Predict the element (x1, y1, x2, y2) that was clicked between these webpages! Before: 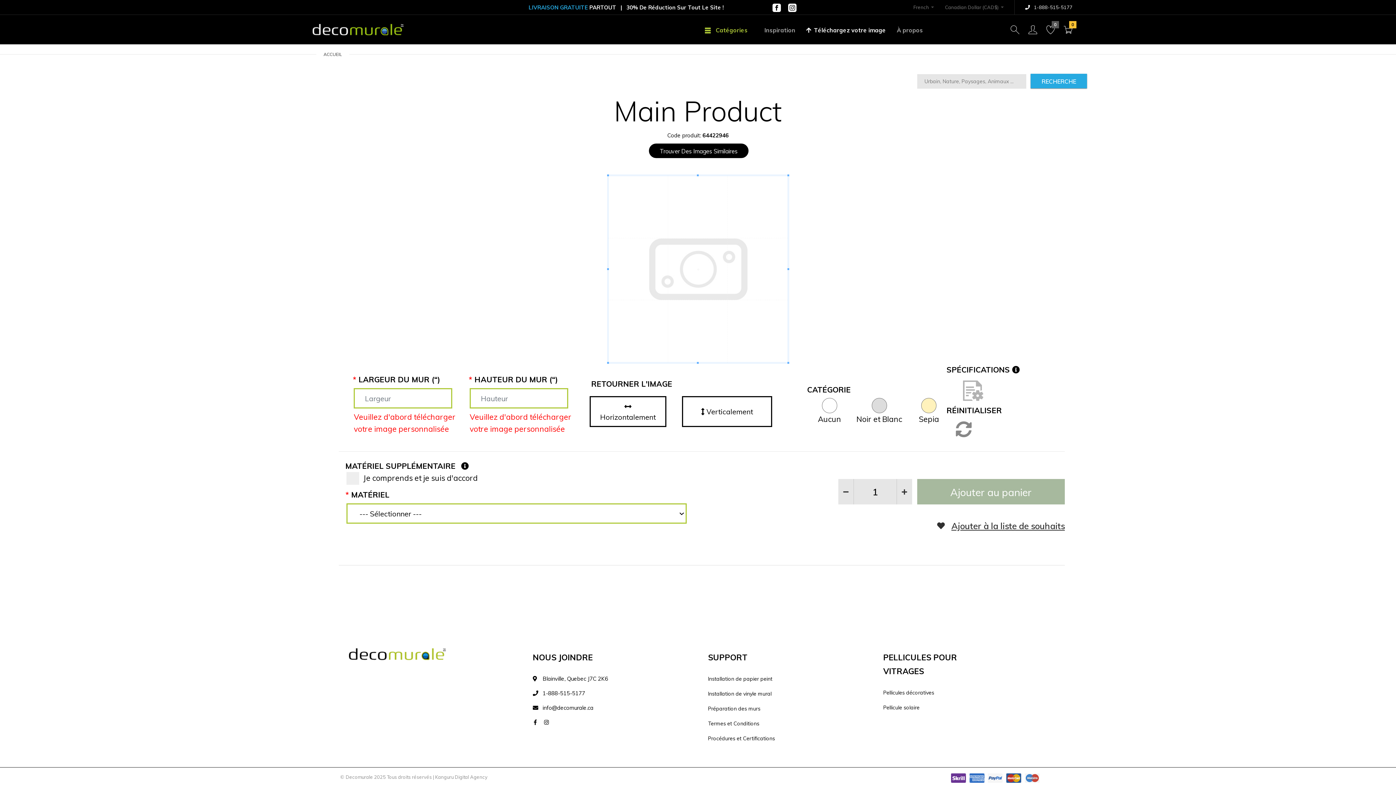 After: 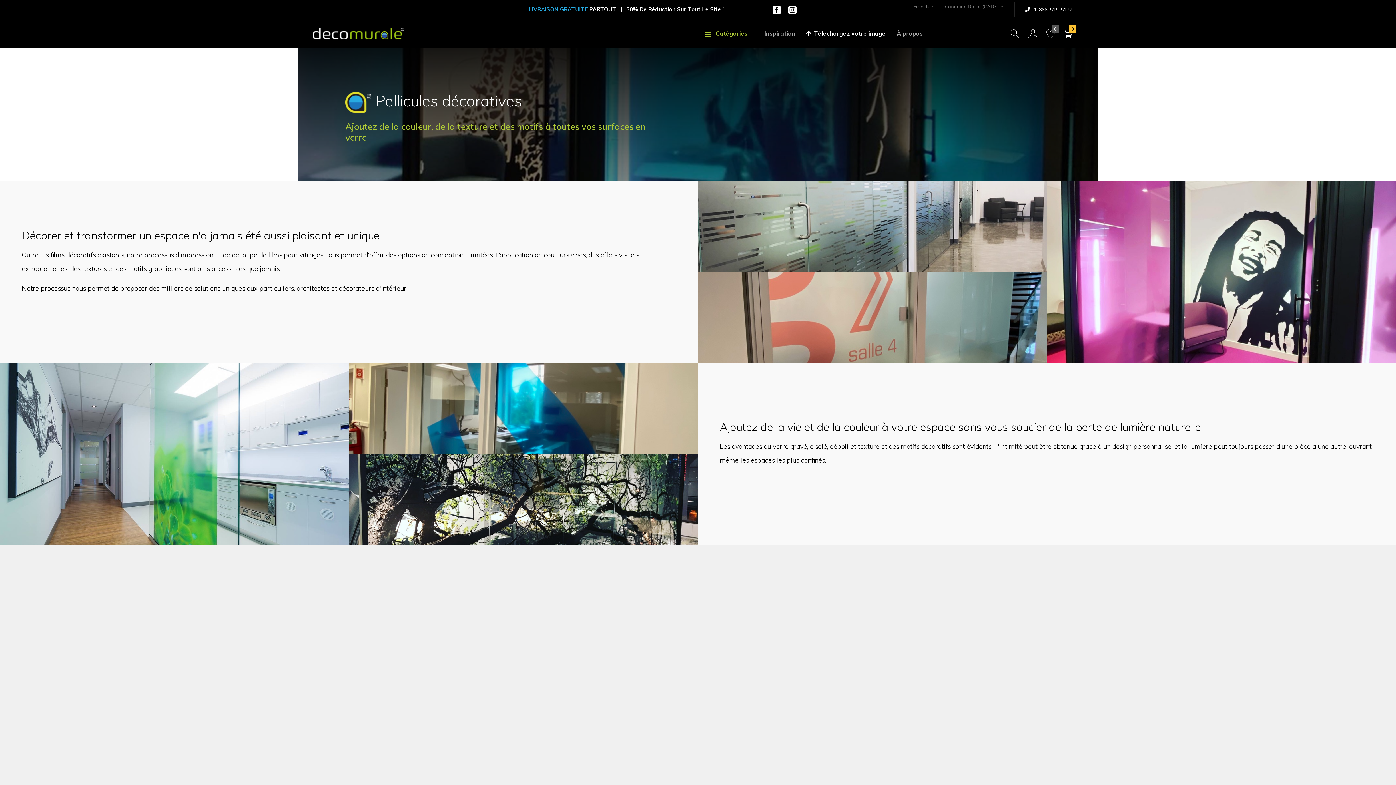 Action: label: Pellicules décoratives bbox: (883, 689, 934, 696)